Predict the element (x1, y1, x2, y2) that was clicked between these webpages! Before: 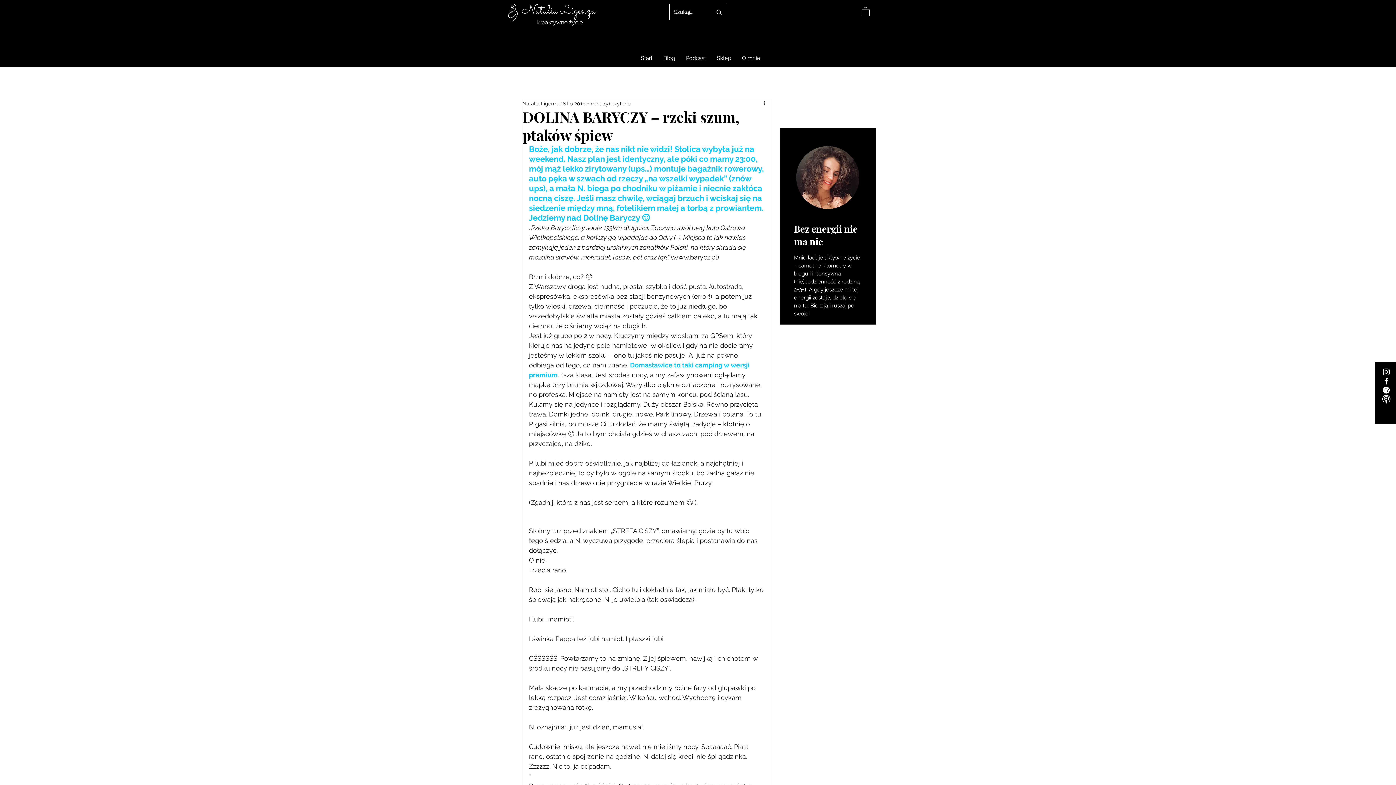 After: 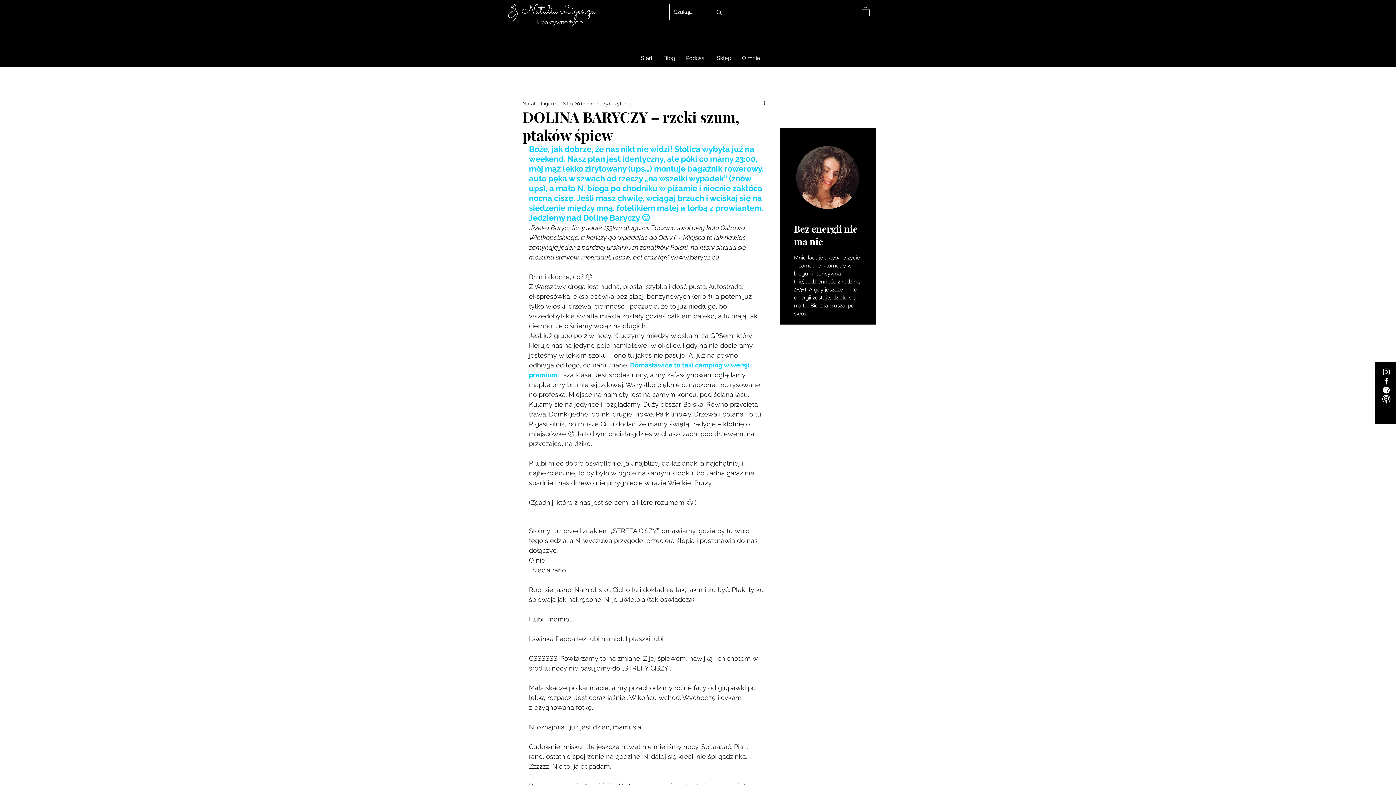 Action: bbox: (1382, 367, 1391, 376) label: Instagram